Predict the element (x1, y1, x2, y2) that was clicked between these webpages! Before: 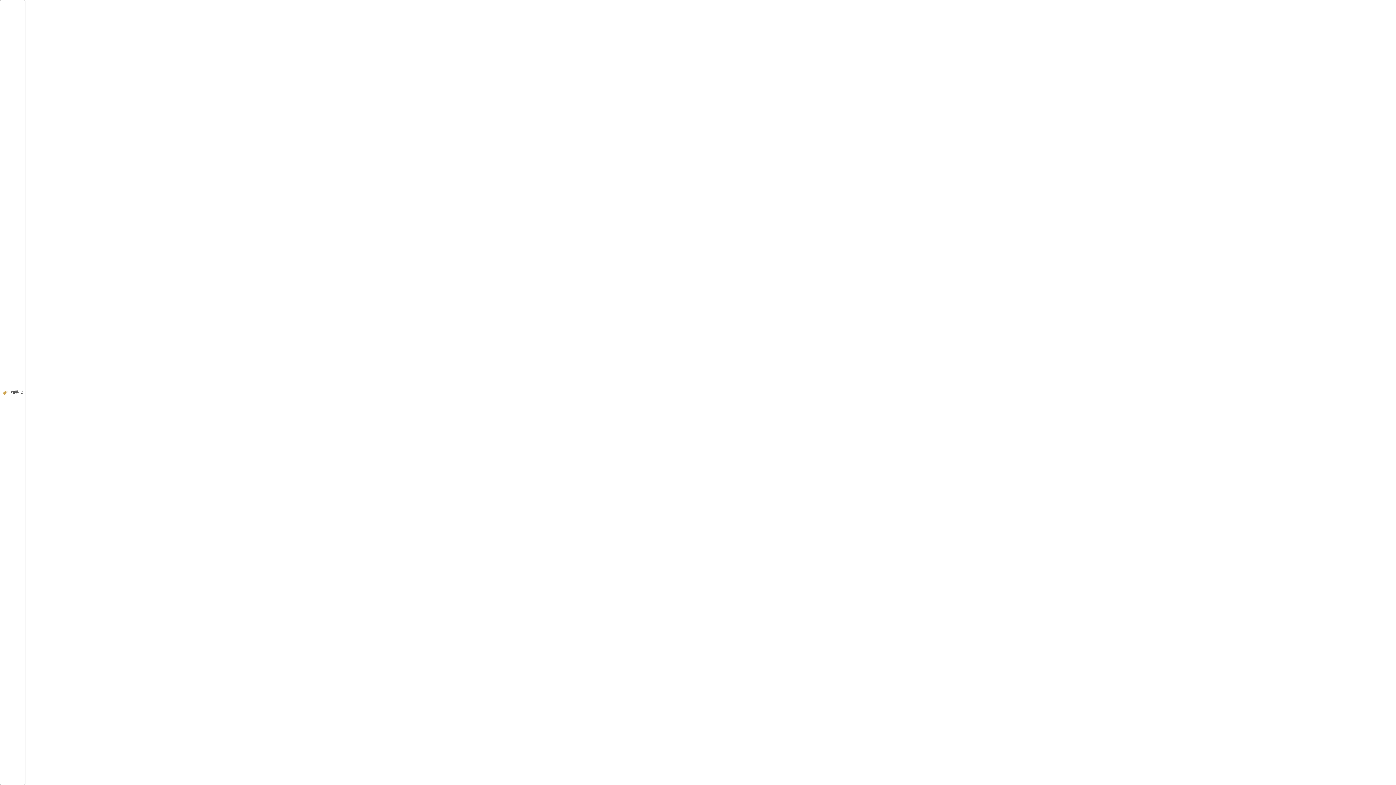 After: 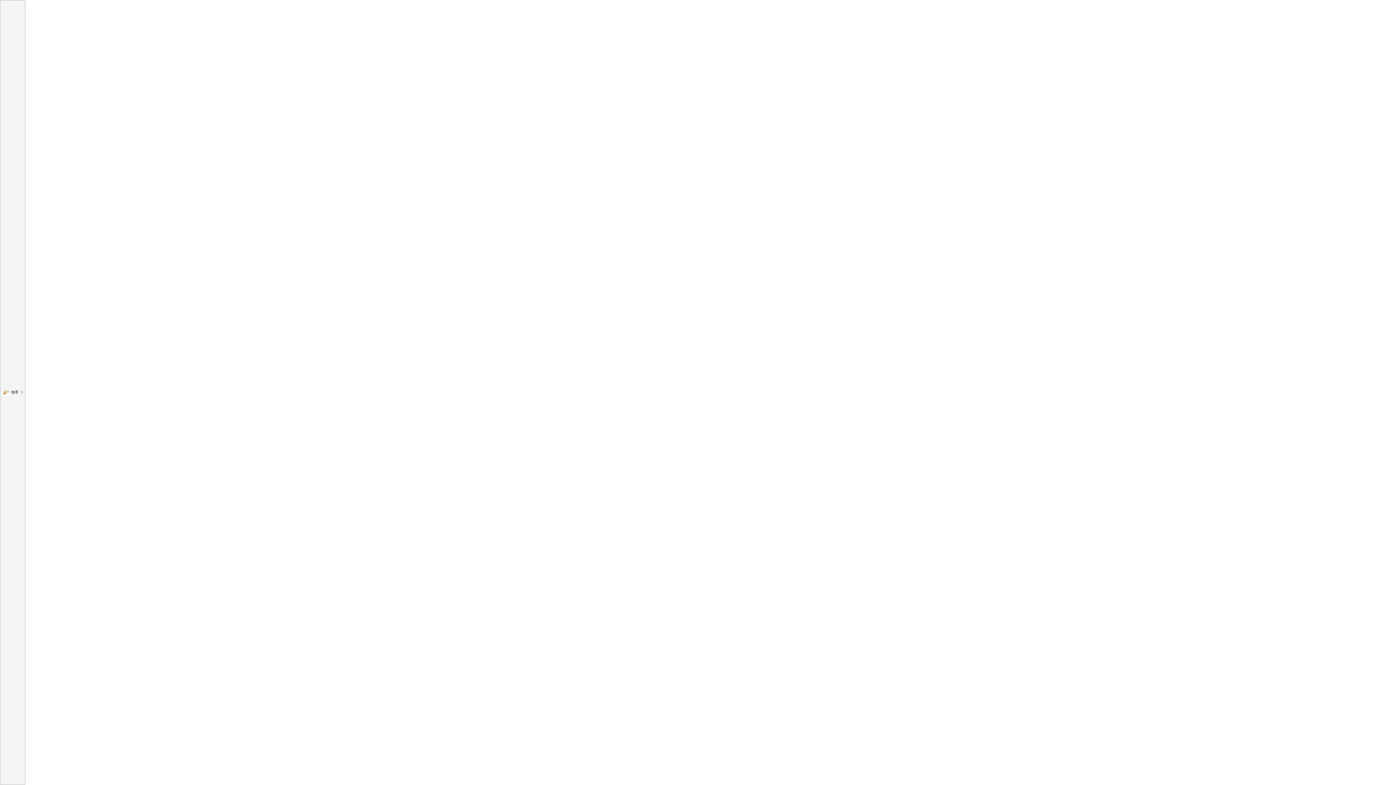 Action: bbox: (0, 0, 25, 785) label: 拍手2